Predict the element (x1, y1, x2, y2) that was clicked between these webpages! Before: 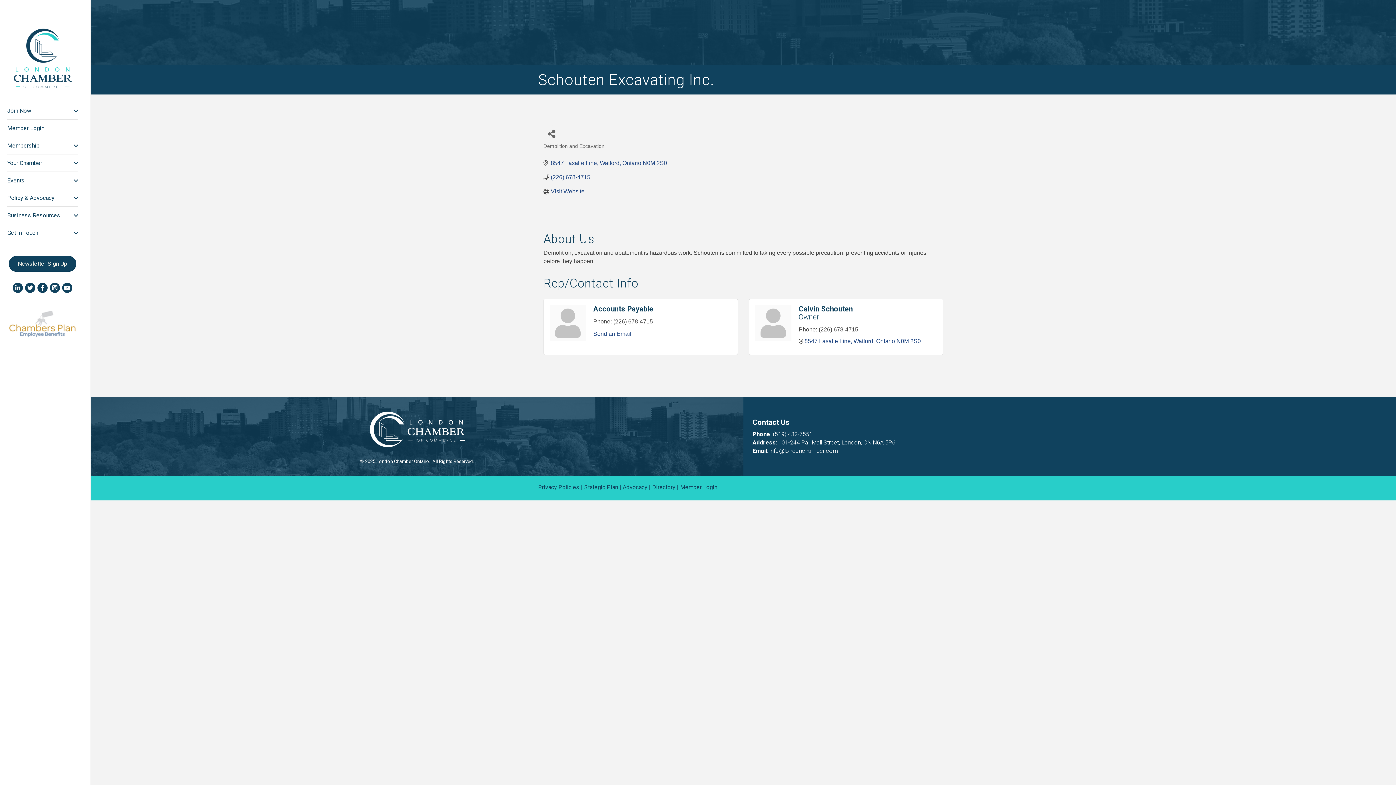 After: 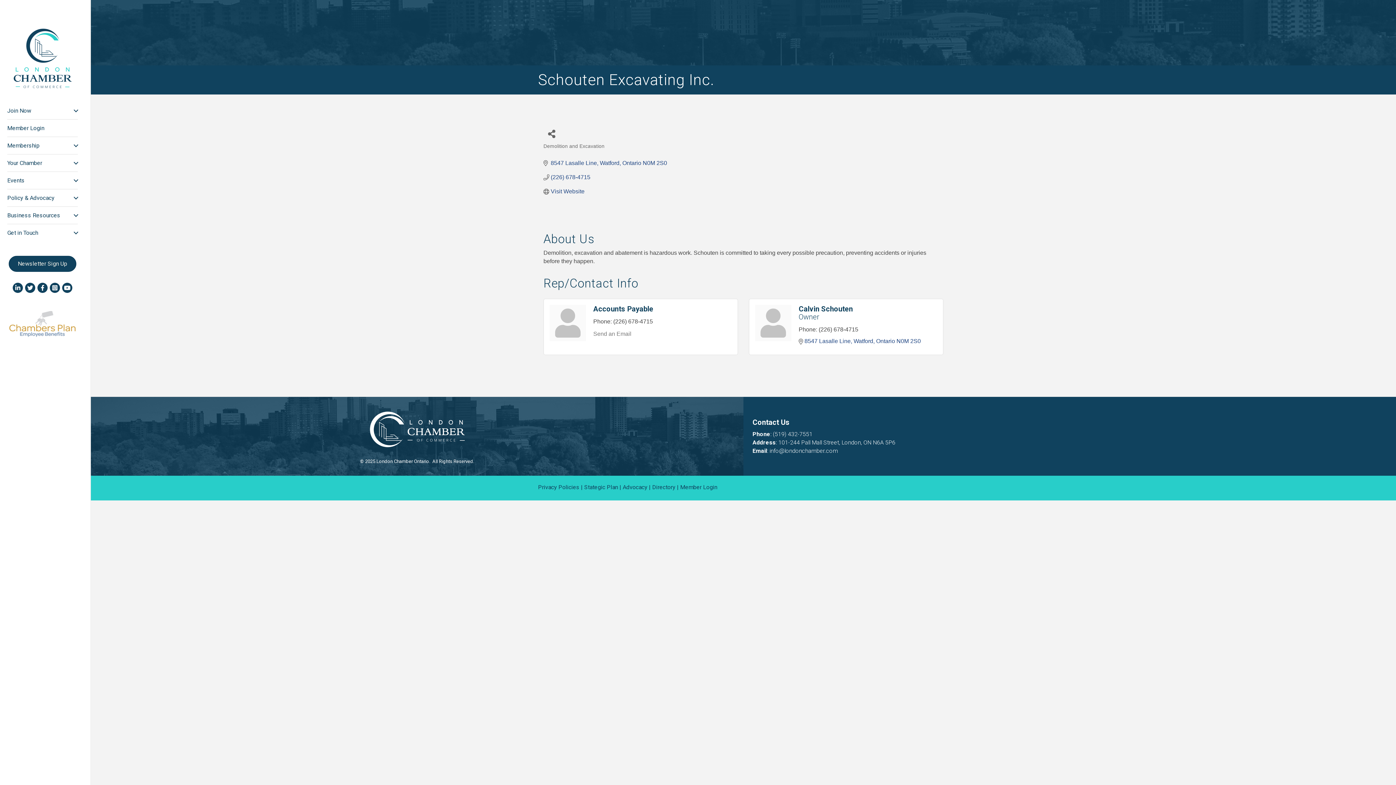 Action: label: Send an Email bbox: (593, 330, 631, 337)